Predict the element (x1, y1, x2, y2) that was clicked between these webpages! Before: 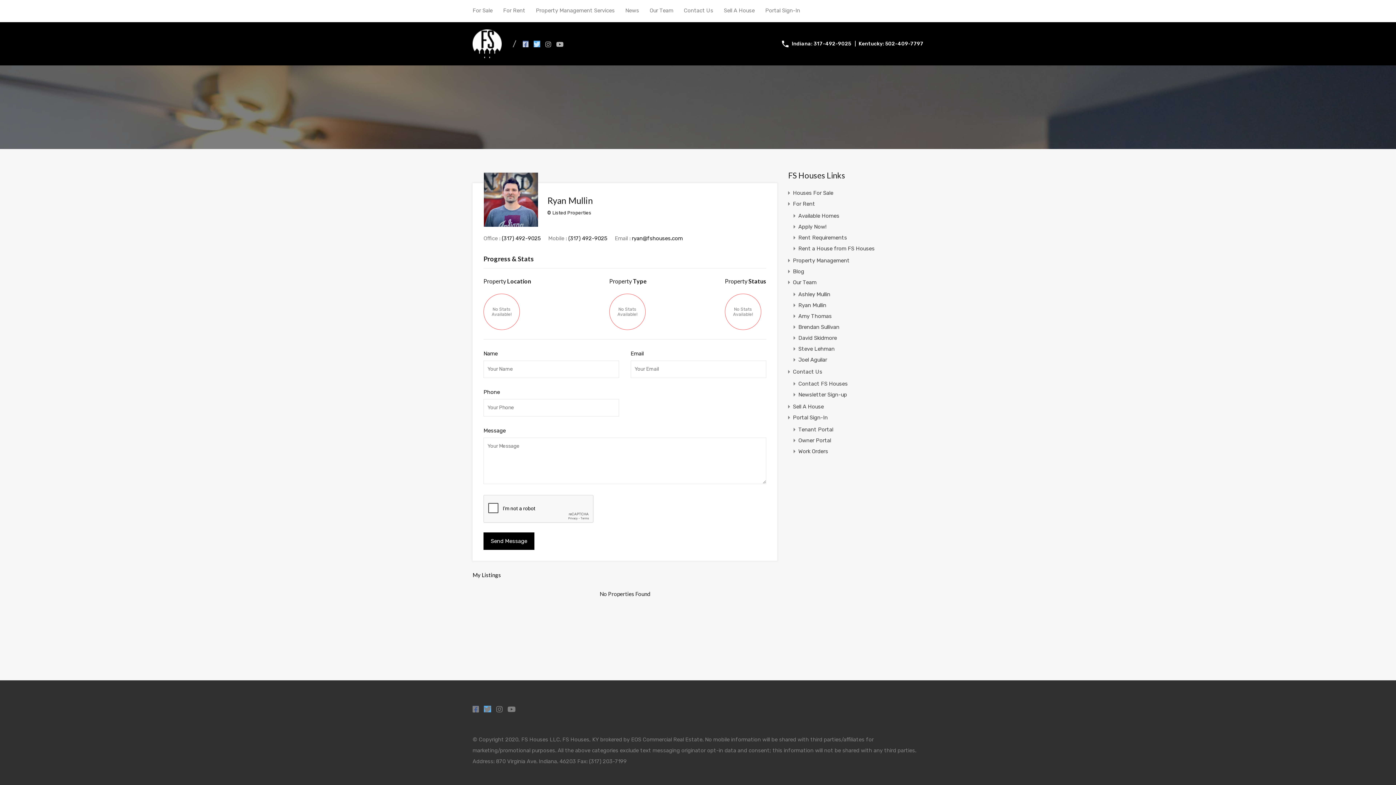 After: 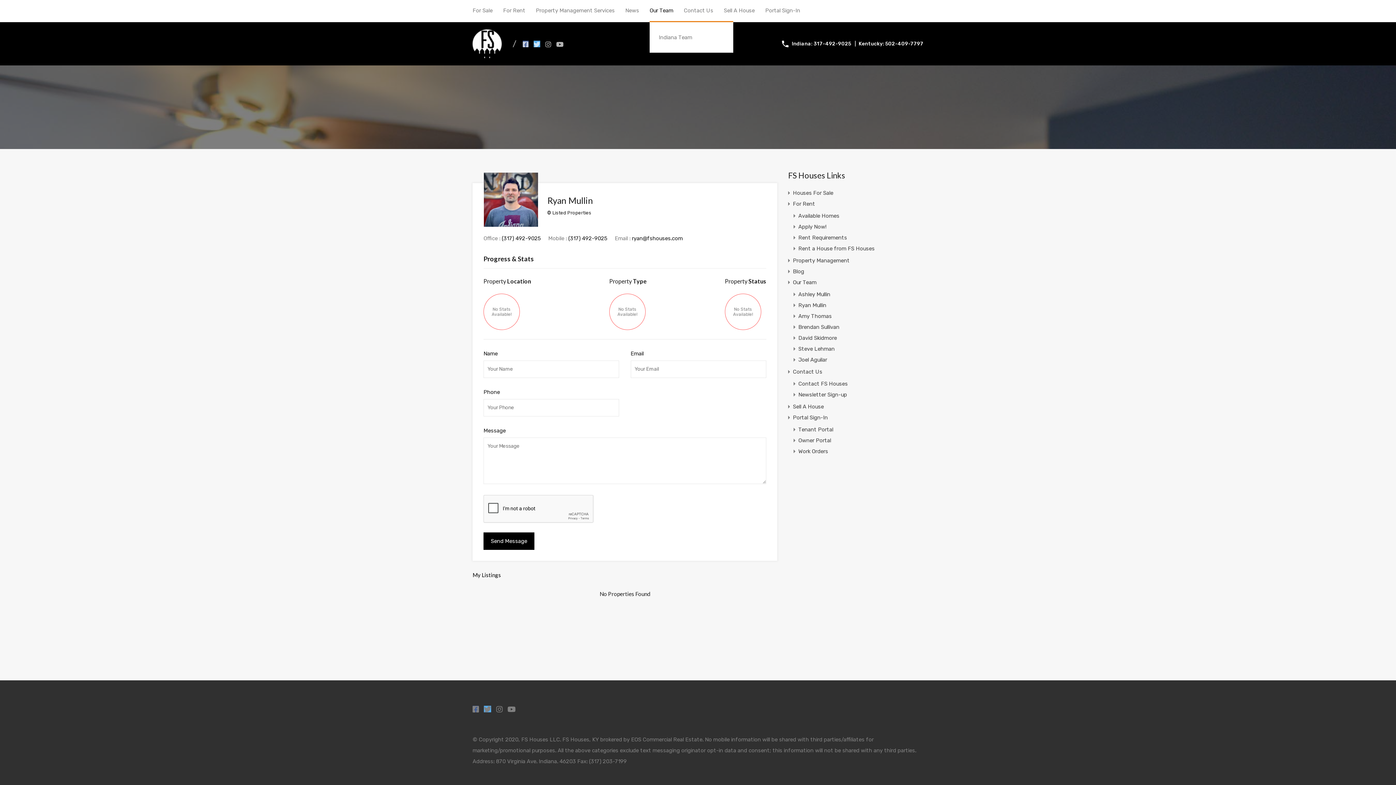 Action: bbox: (649, 0, 673, 21) label: Our Team